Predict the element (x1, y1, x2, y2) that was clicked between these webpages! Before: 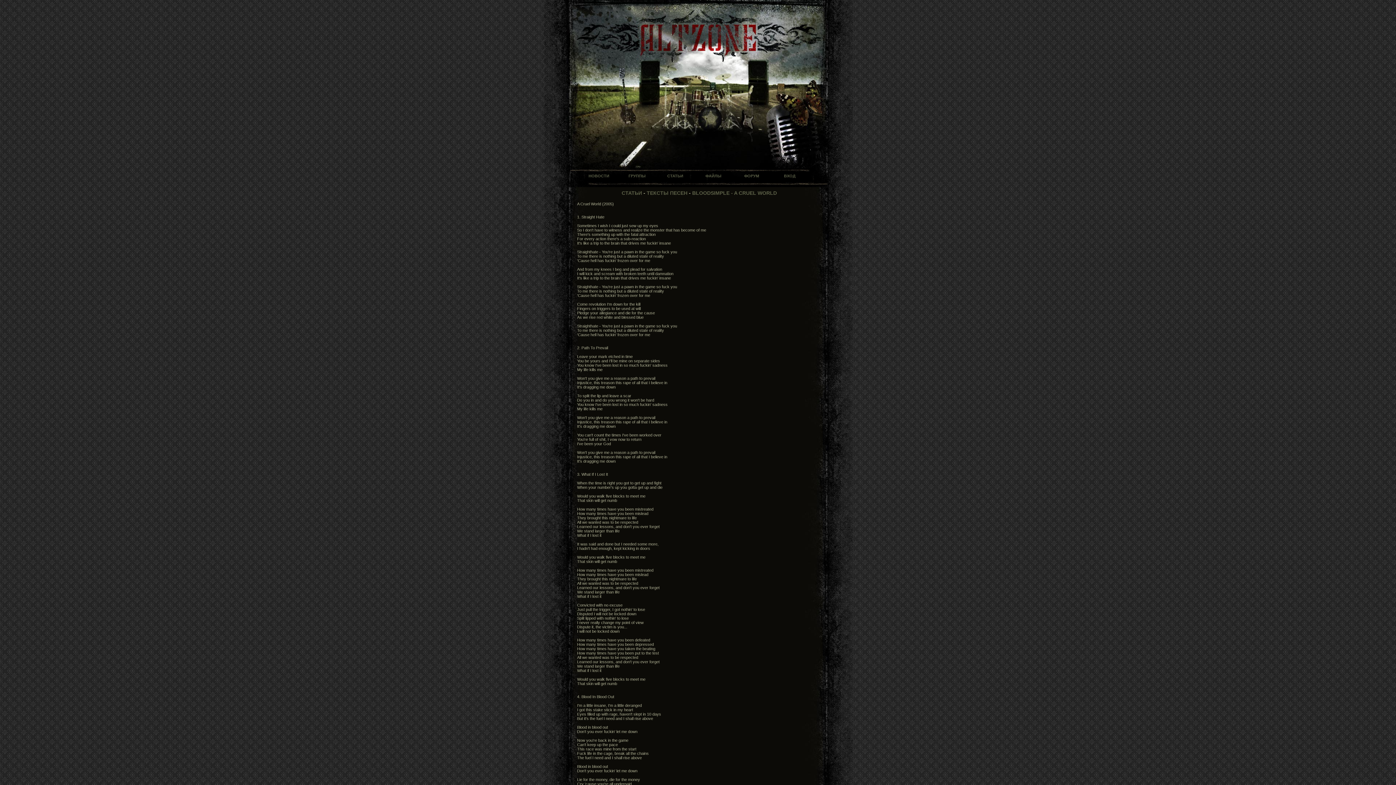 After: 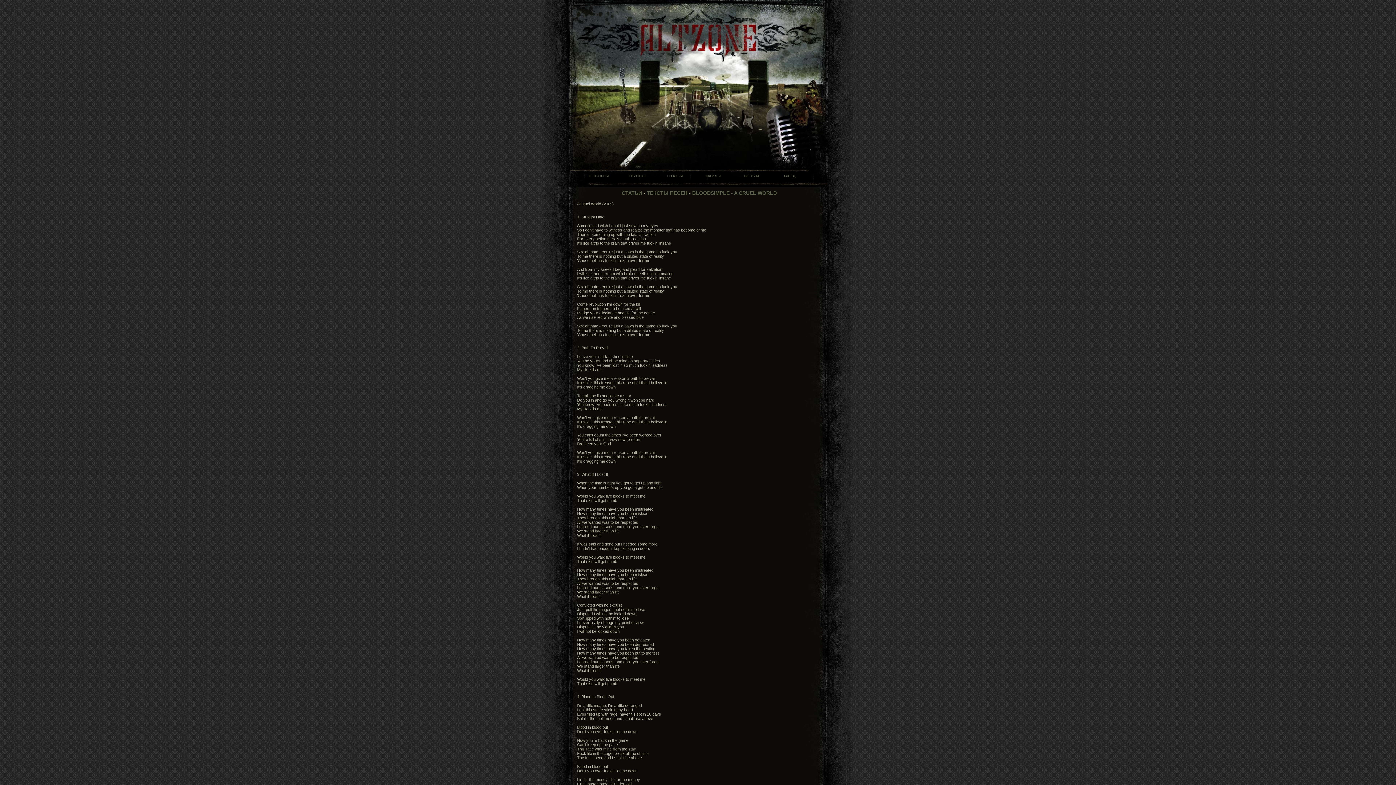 Action: label: BLOODSIMPLE - A CRUEL WORLD bbox: (692, 190, 777, 196)